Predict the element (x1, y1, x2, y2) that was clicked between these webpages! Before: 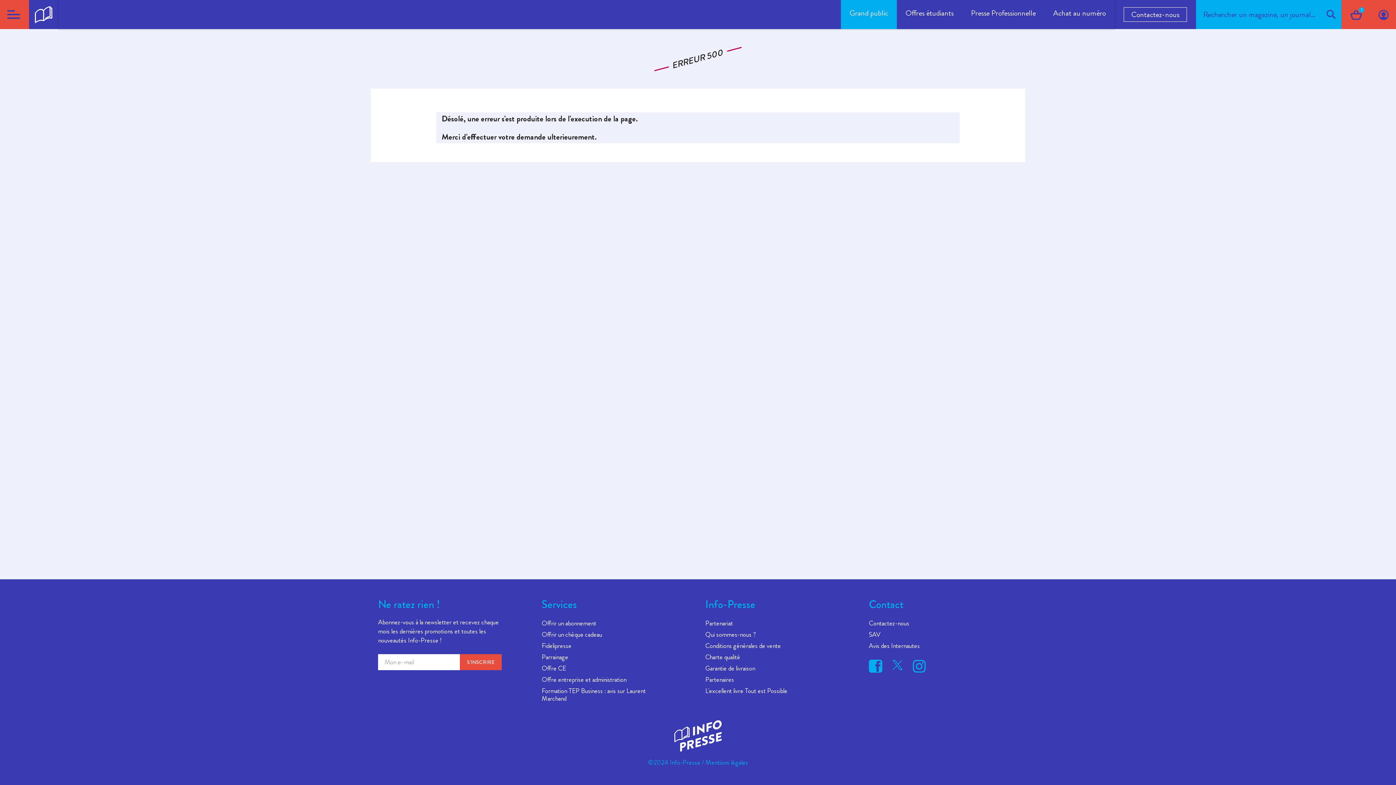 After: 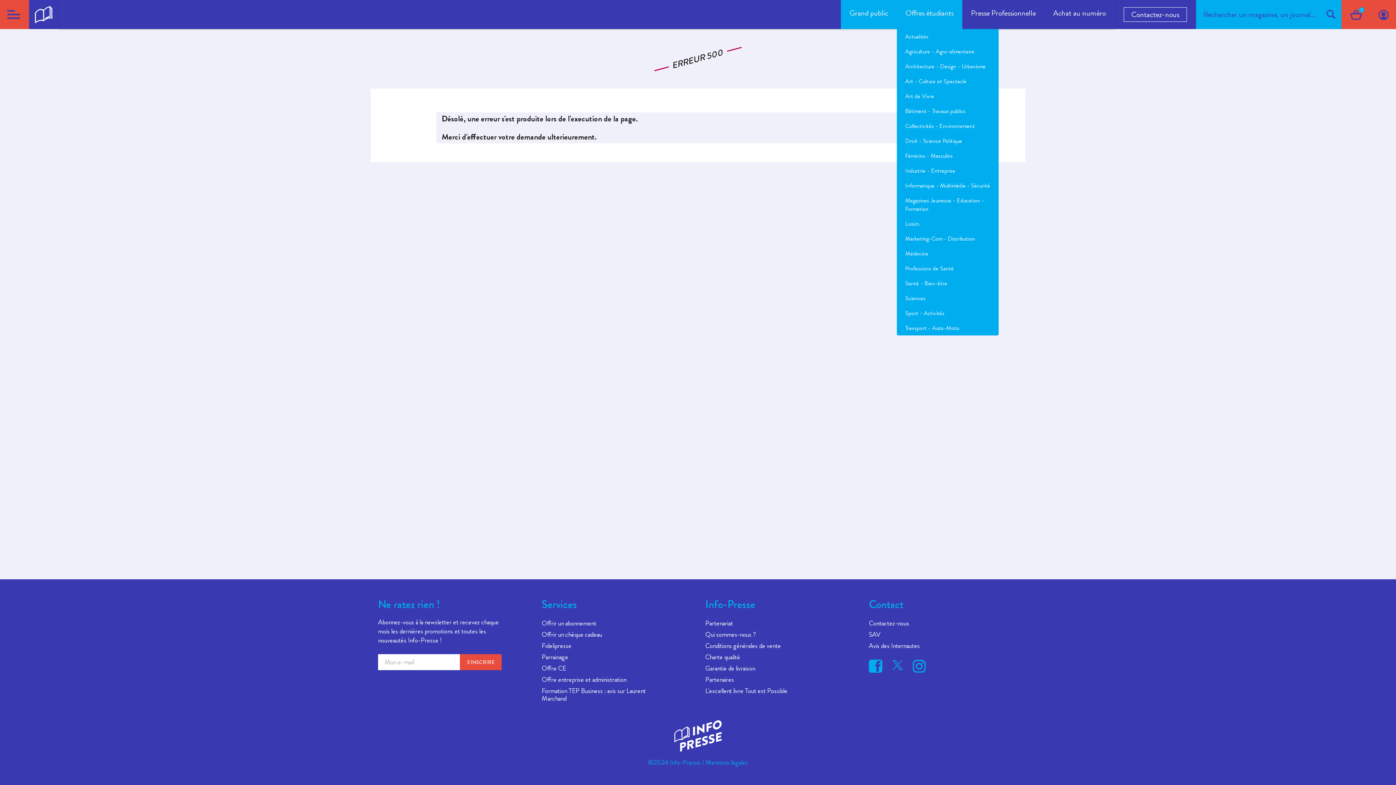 Action: bbox: (897, 0, 962, 29) label: Offres étudiants